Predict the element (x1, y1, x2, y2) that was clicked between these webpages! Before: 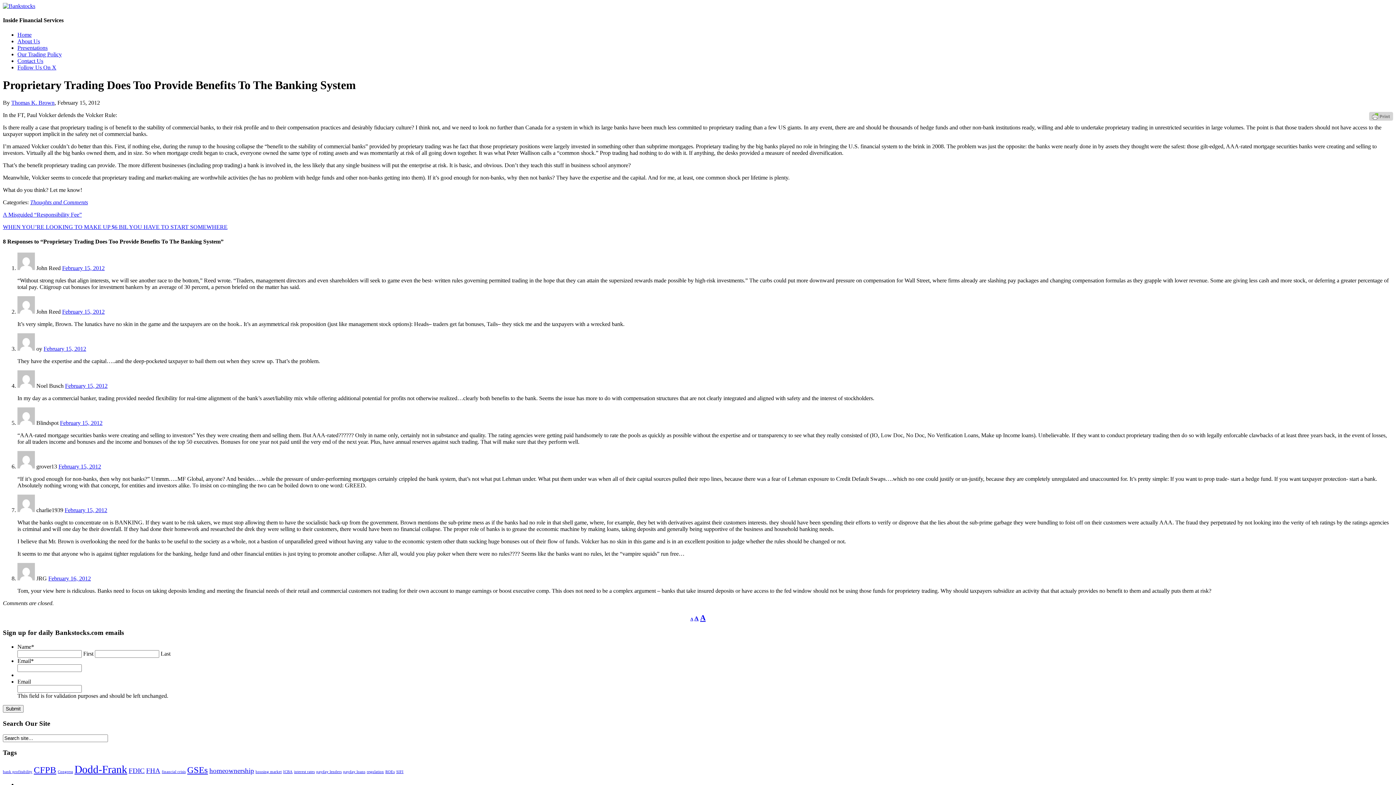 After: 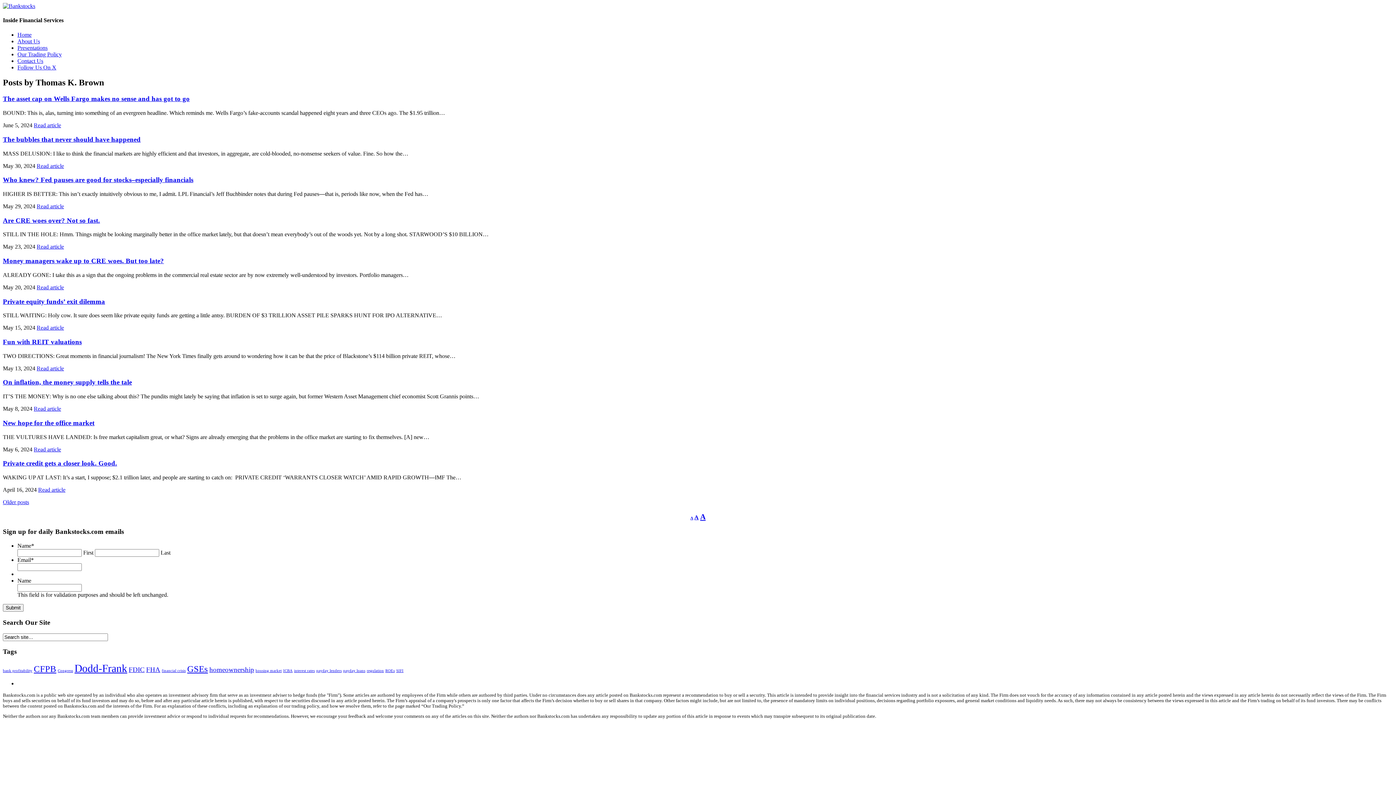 Action: label: Thomas K. Brown bbox: (11, 99, 54, 105)